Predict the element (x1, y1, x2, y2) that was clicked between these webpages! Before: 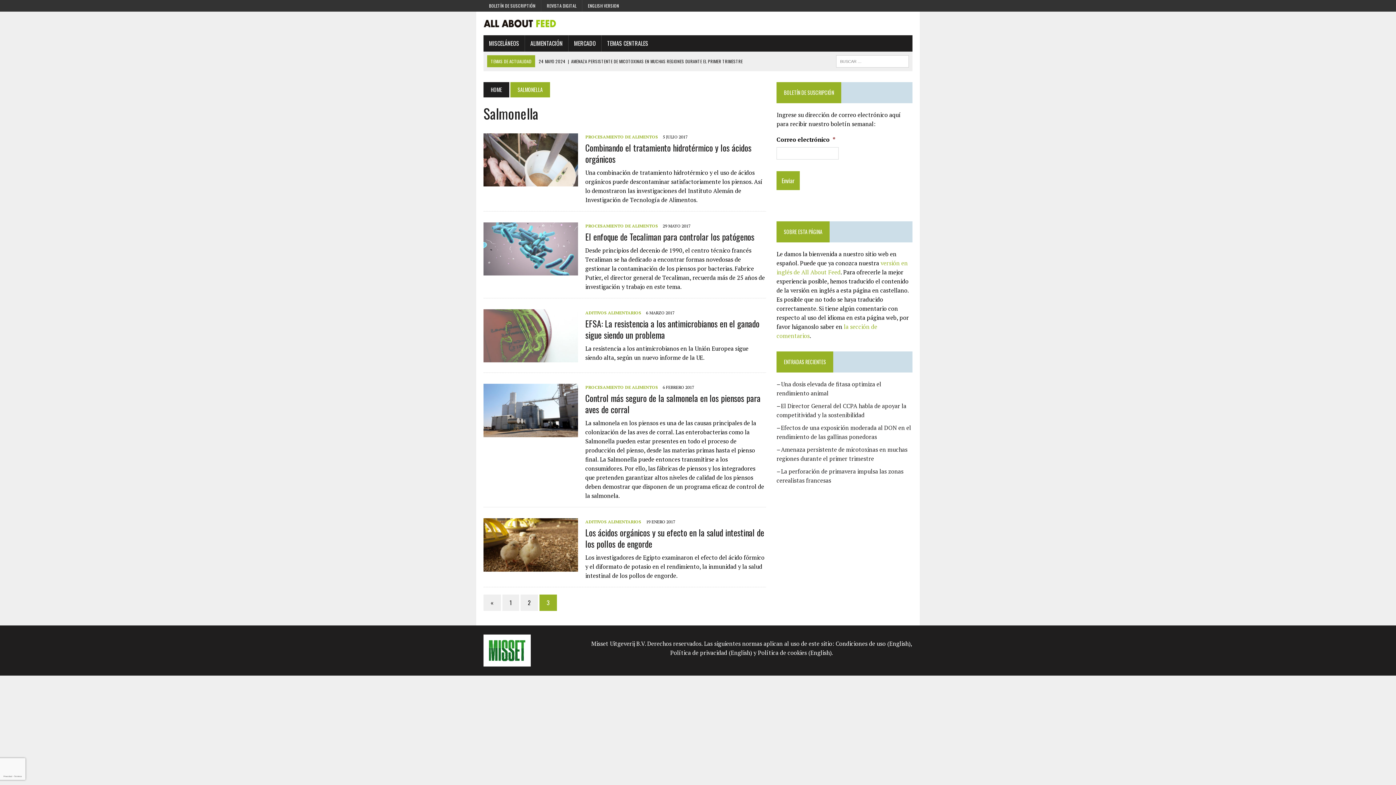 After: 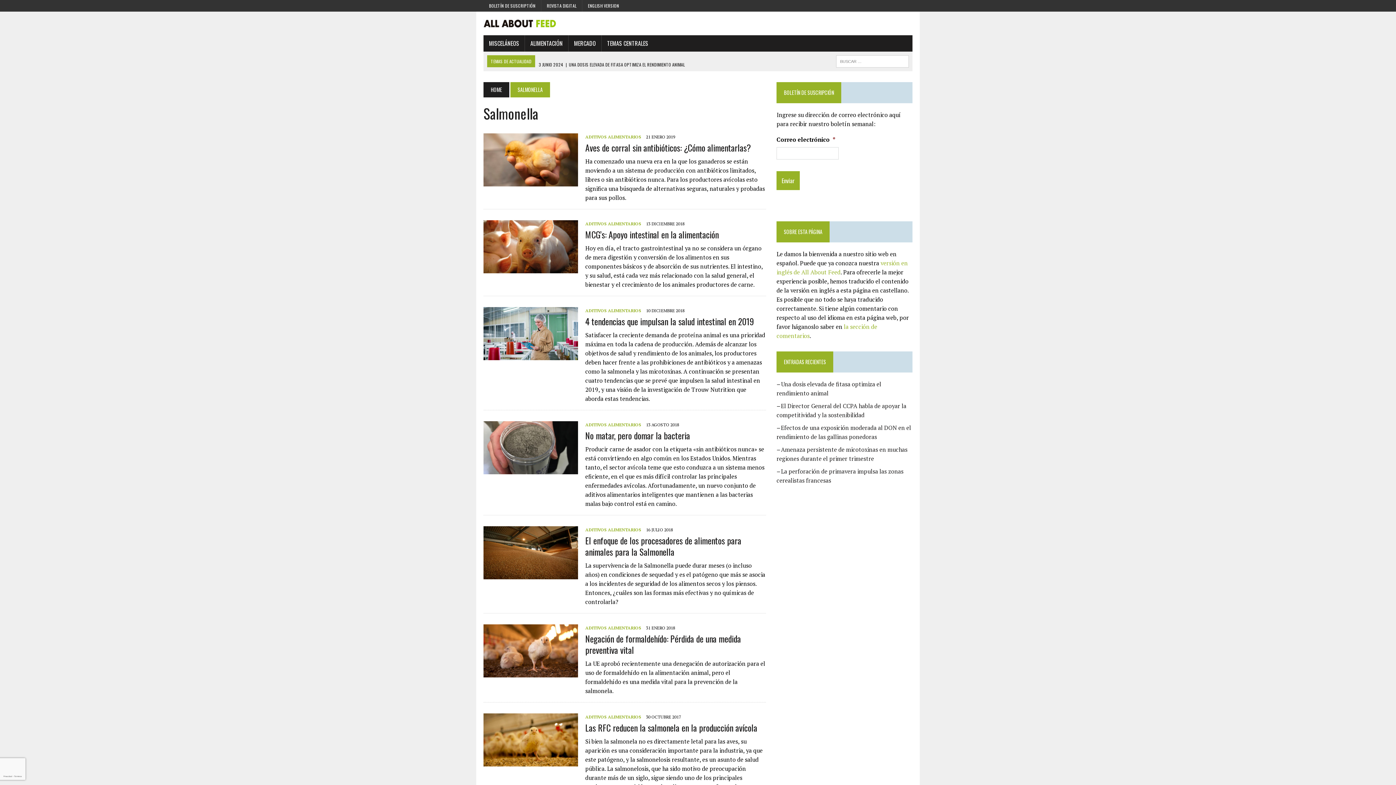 Action: bbox: (520, 595, 538, 611) label: 2